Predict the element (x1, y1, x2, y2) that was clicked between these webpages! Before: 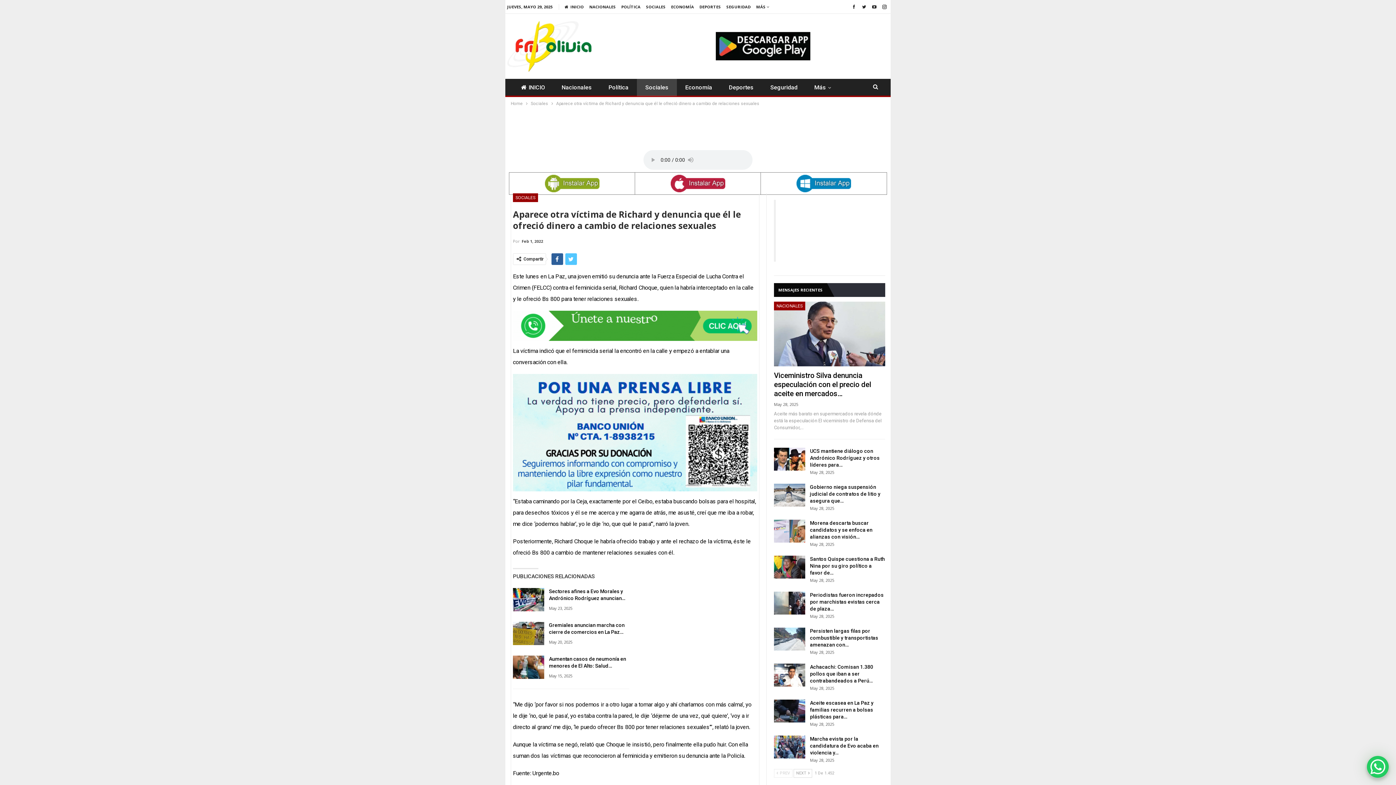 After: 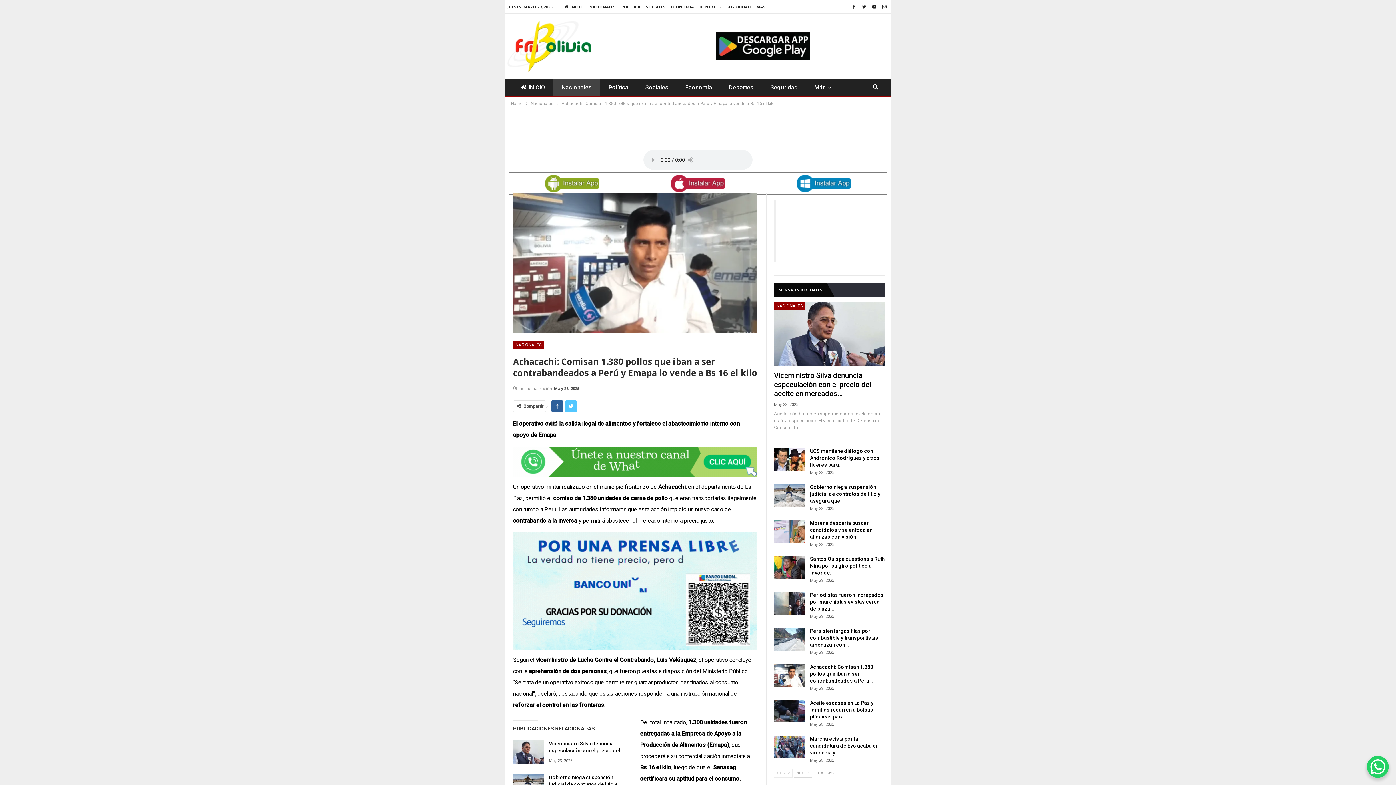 Action: bbox: (810, 664, 873, 683) label: Achacachi: Comisan 1.380 pollos que iban a ser contrabandeados a Perú…